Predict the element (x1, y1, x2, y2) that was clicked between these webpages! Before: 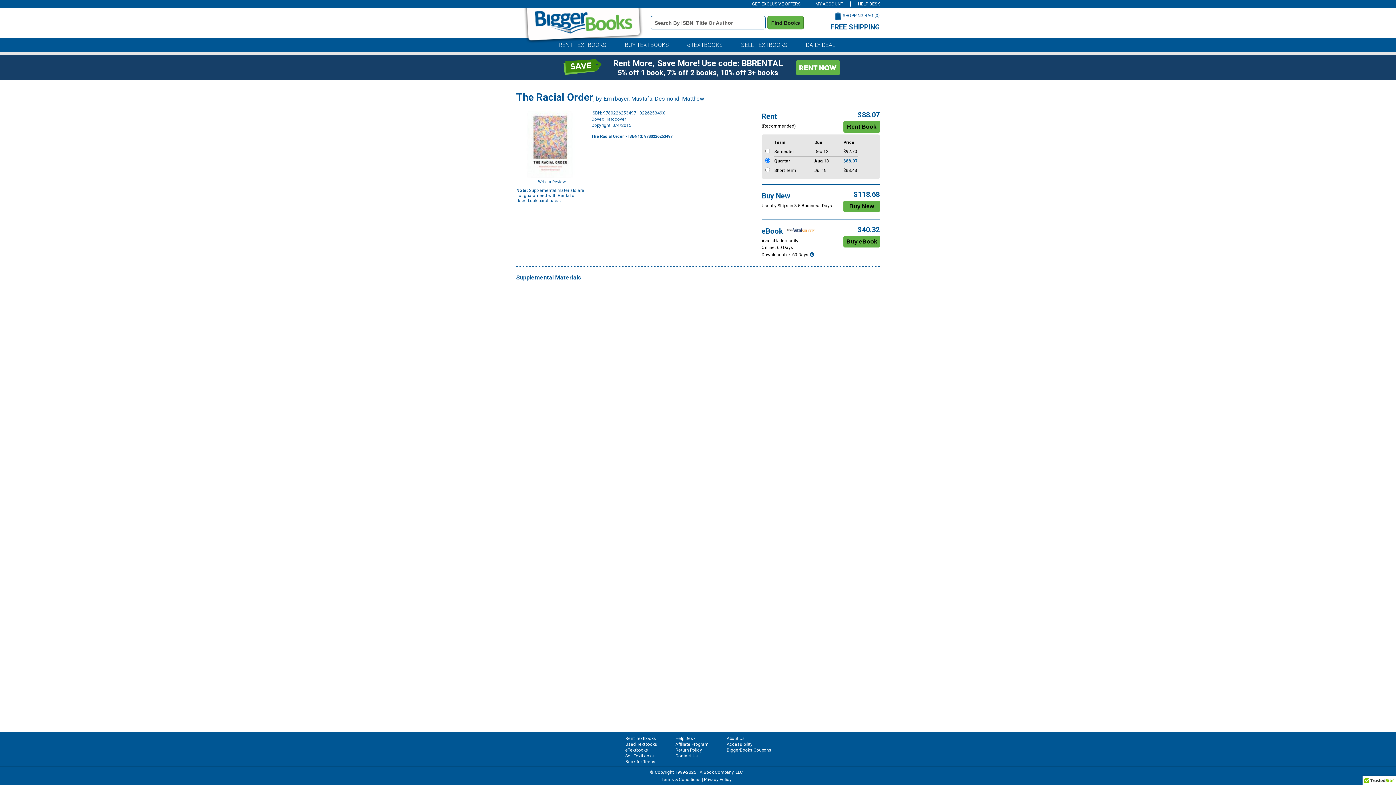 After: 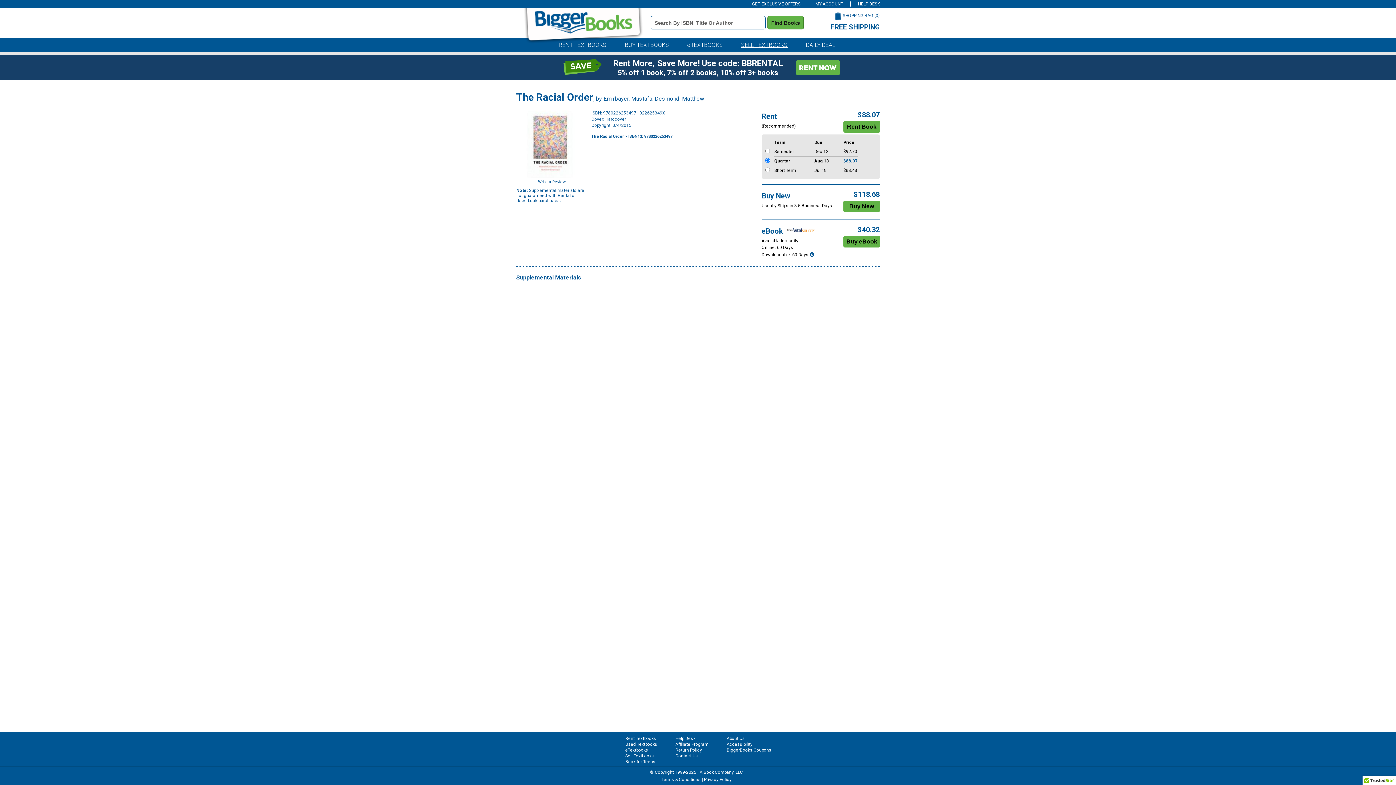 Action: label: SELL TEXTBOOKS bbox: (741, 37, 787, 52)